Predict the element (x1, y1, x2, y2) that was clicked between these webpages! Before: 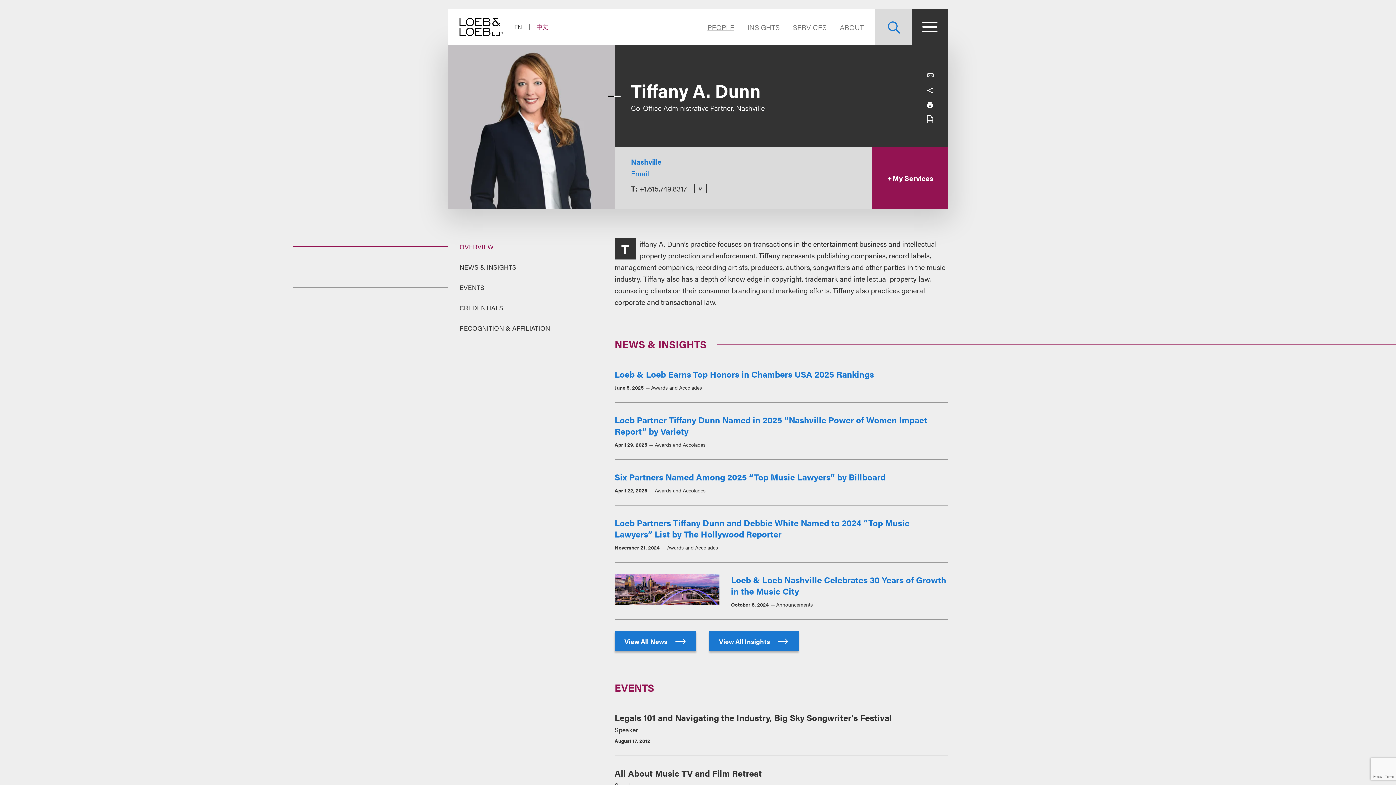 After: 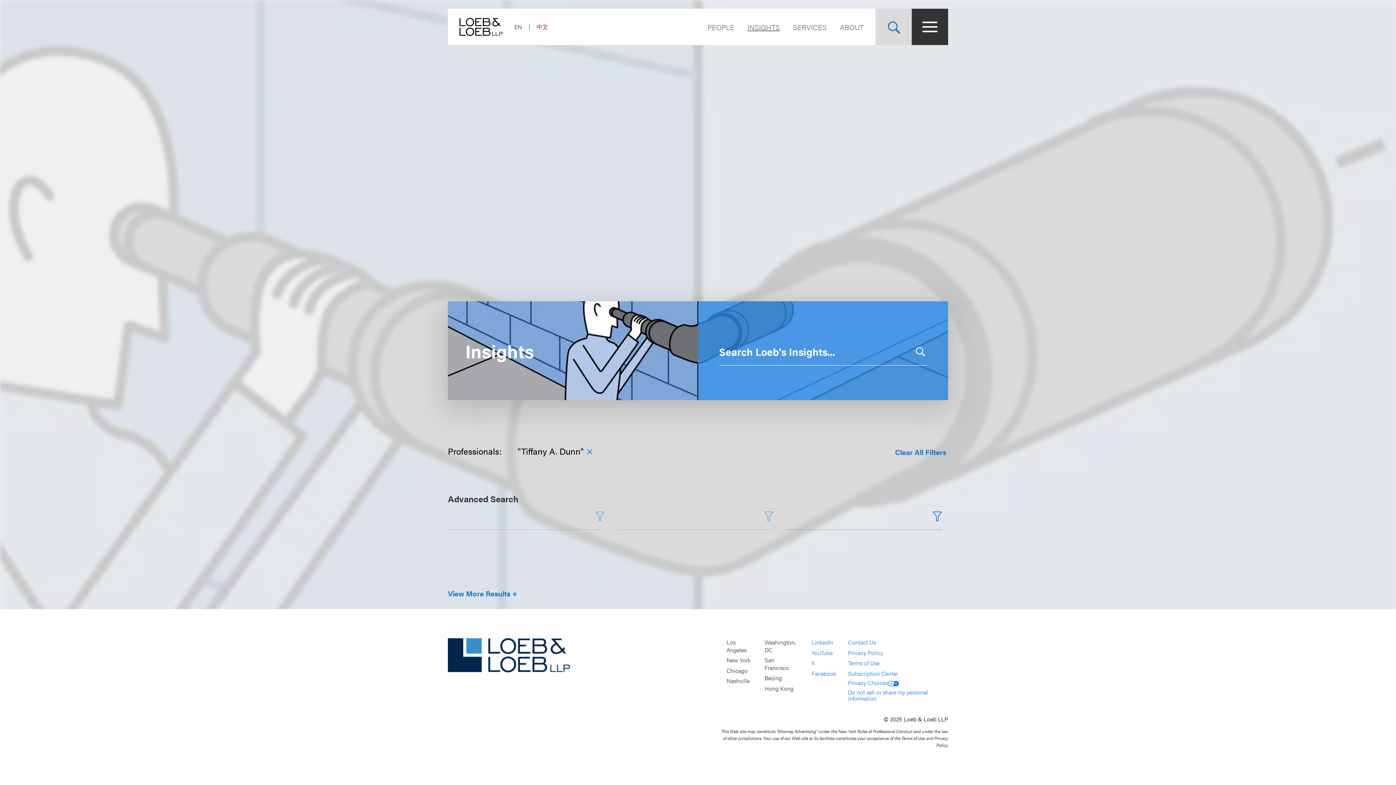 Action: label: View All Insights  bbox: (709, 631, 798, 651)